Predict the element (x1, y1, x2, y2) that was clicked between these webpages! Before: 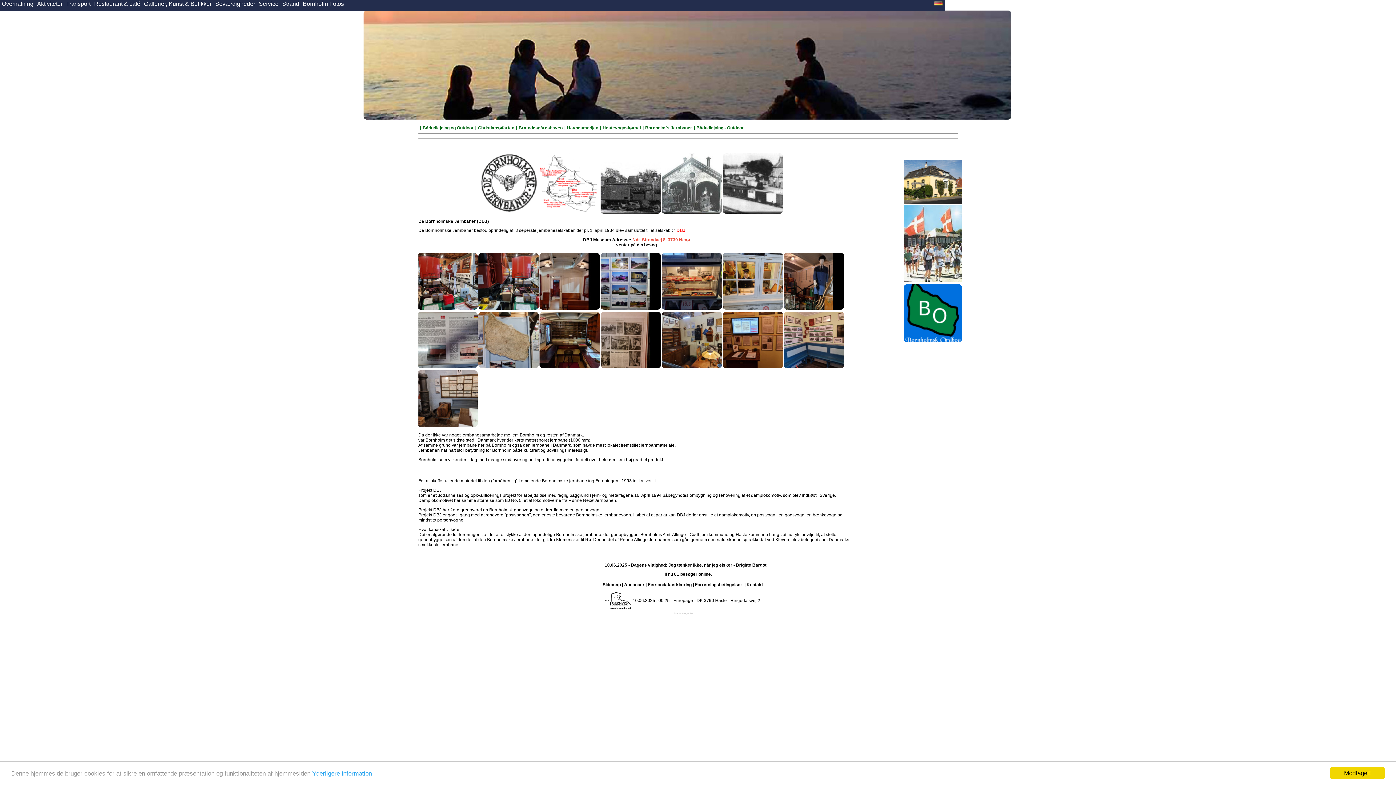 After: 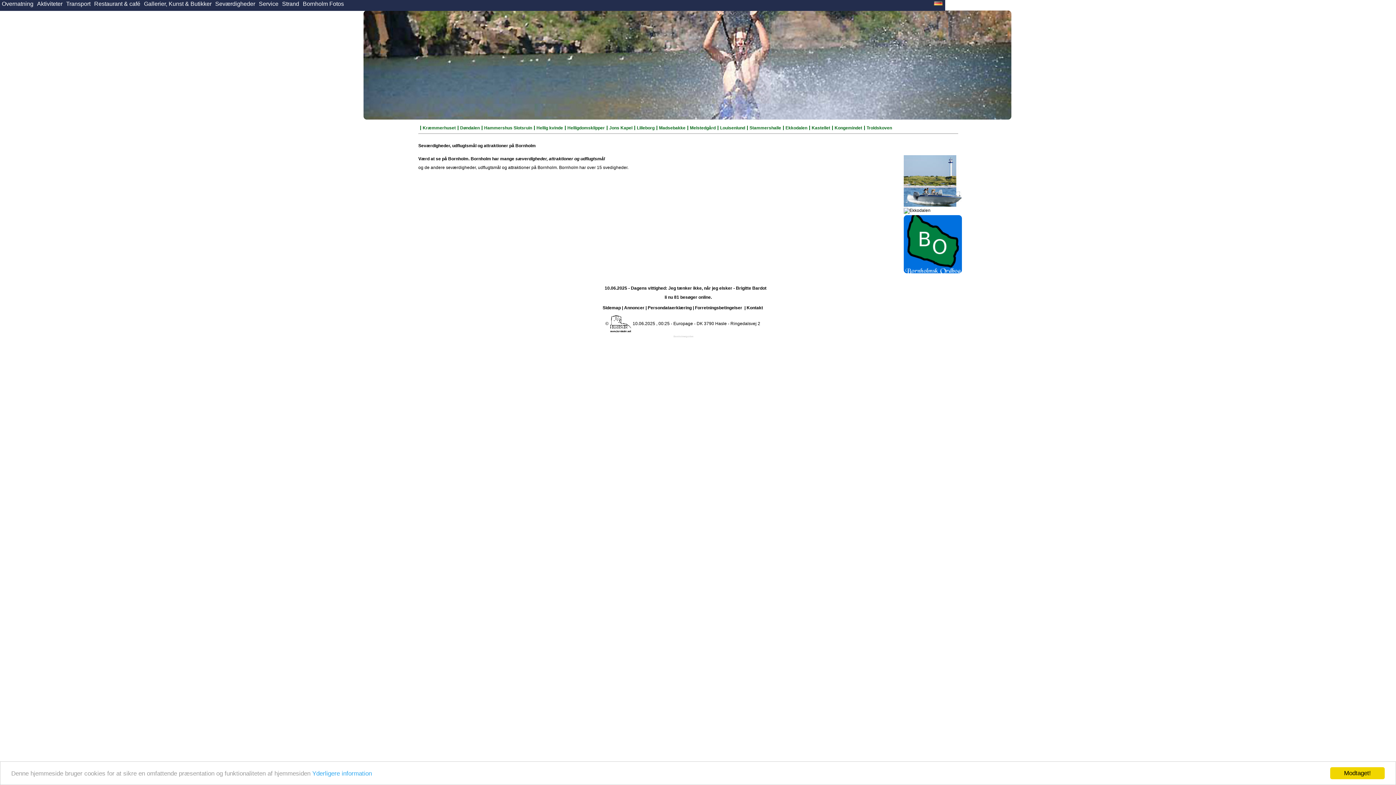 Action: bbox: (213, 0, 257, 8) label: Seværdigheder